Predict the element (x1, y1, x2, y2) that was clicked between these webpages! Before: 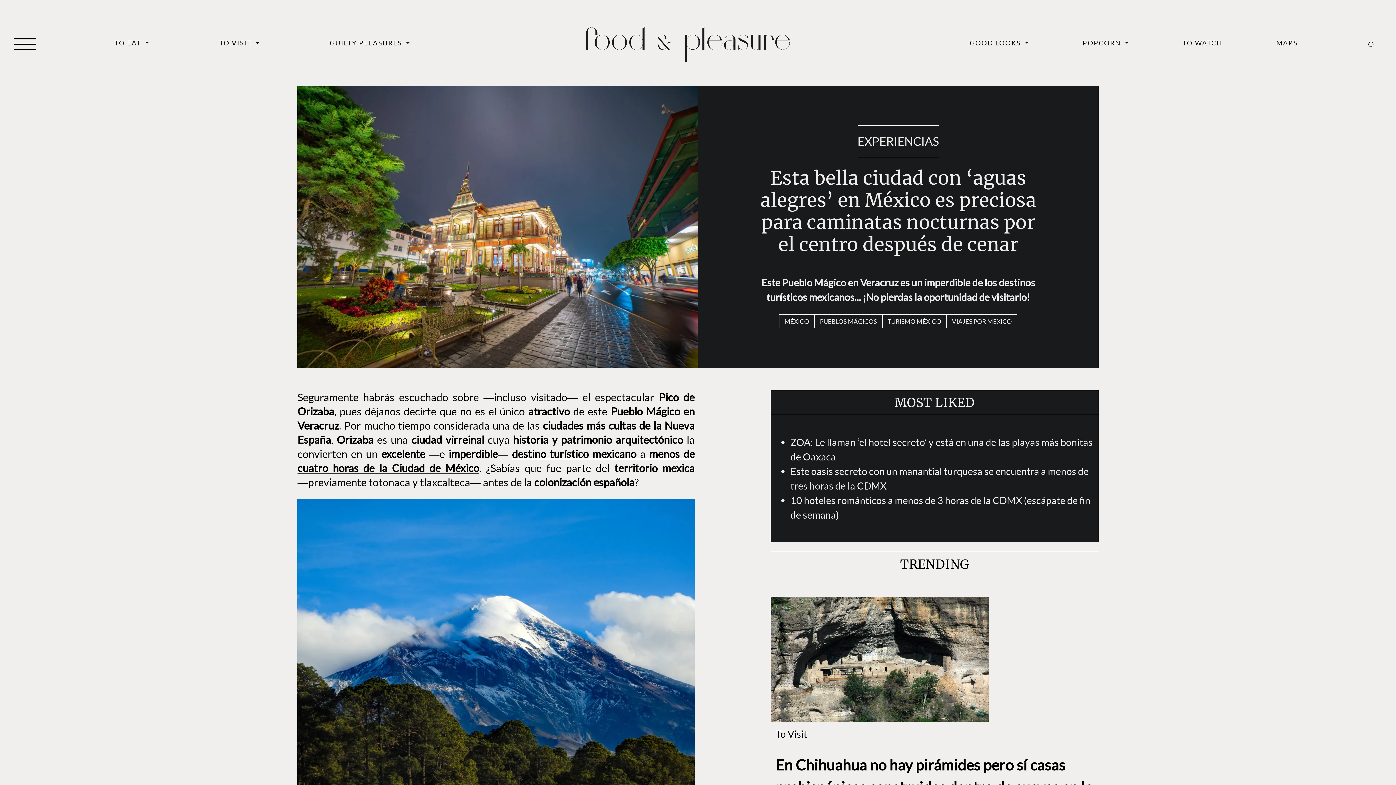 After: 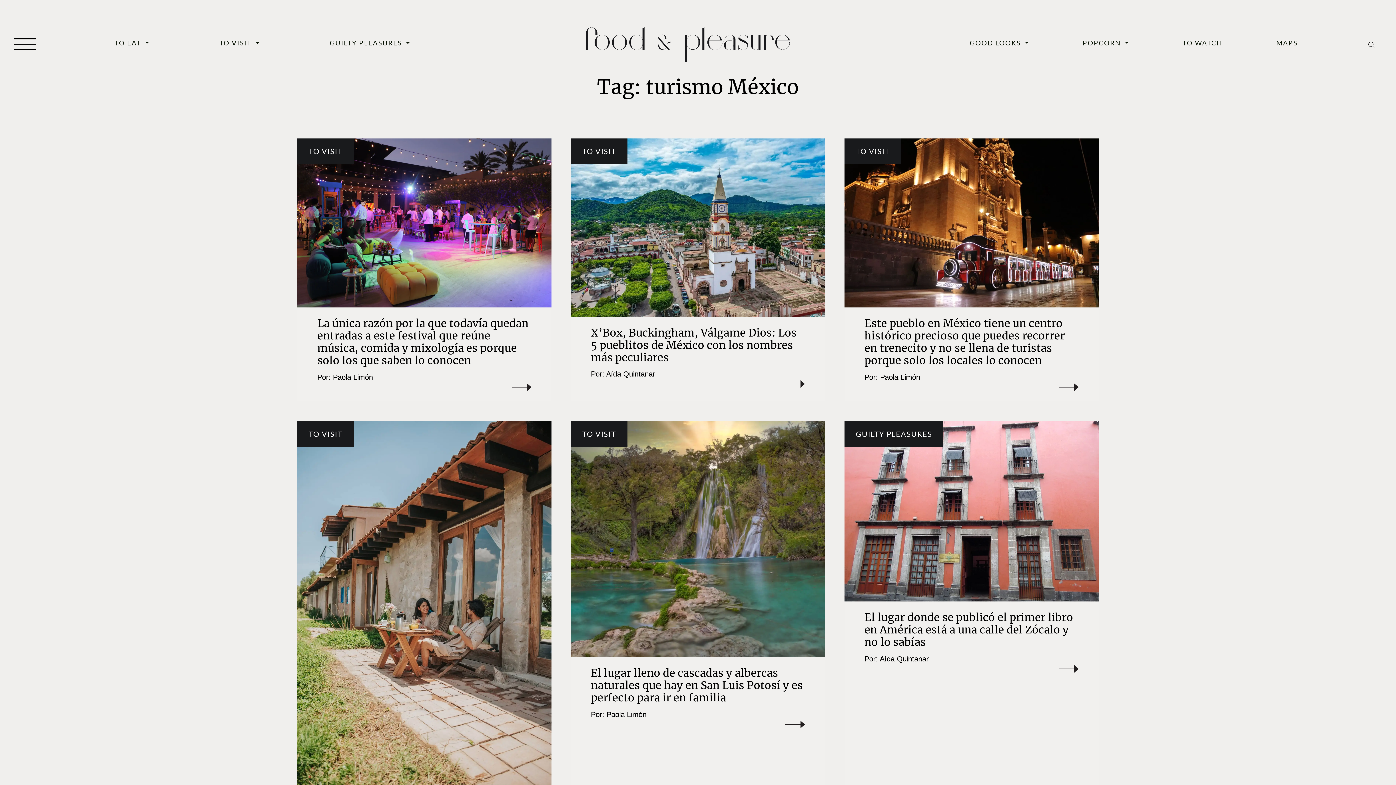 Action: bbox: (882, 314, 946, 328) label: TURISMO MÉXICO